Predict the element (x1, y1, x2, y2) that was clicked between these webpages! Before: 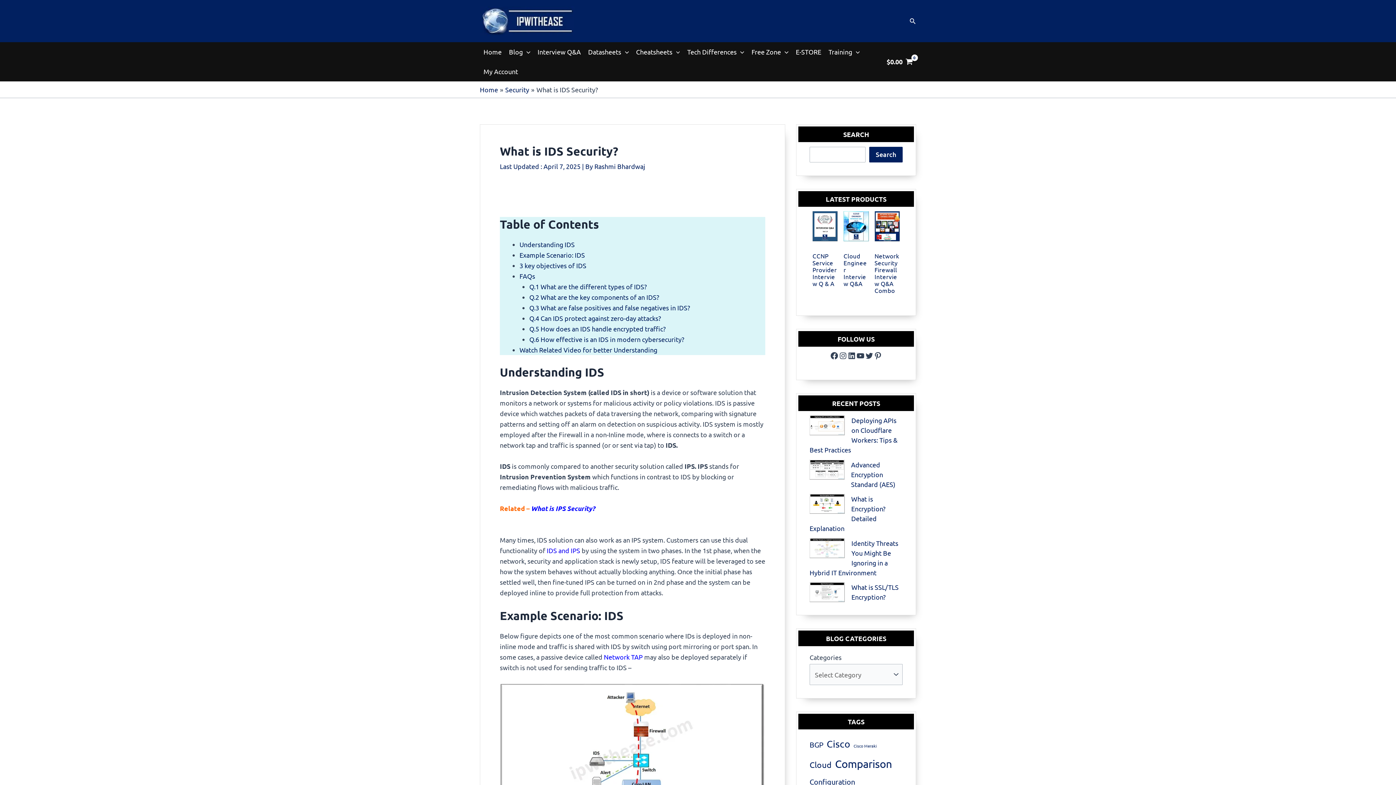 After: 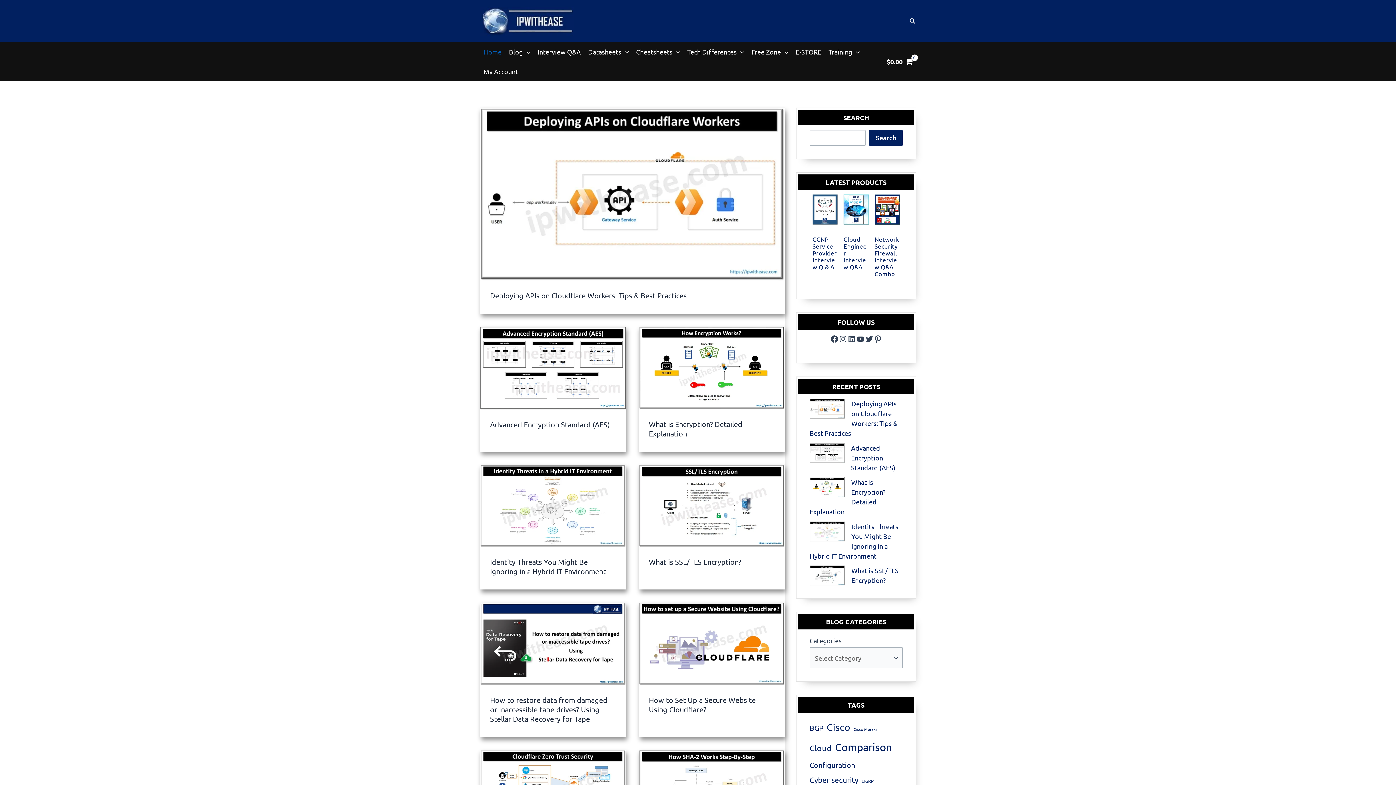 Action: bbox: (480, 85, 498, 93) label: Home